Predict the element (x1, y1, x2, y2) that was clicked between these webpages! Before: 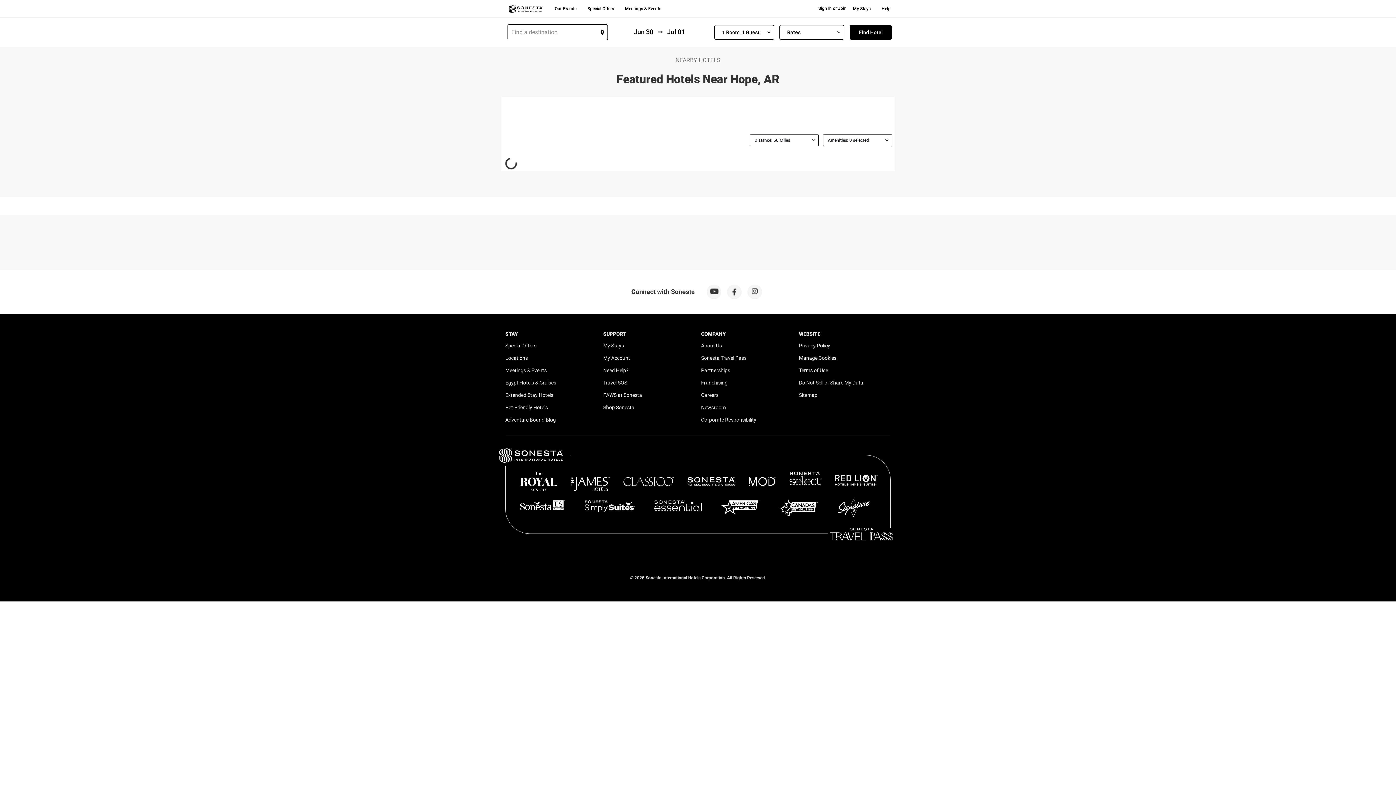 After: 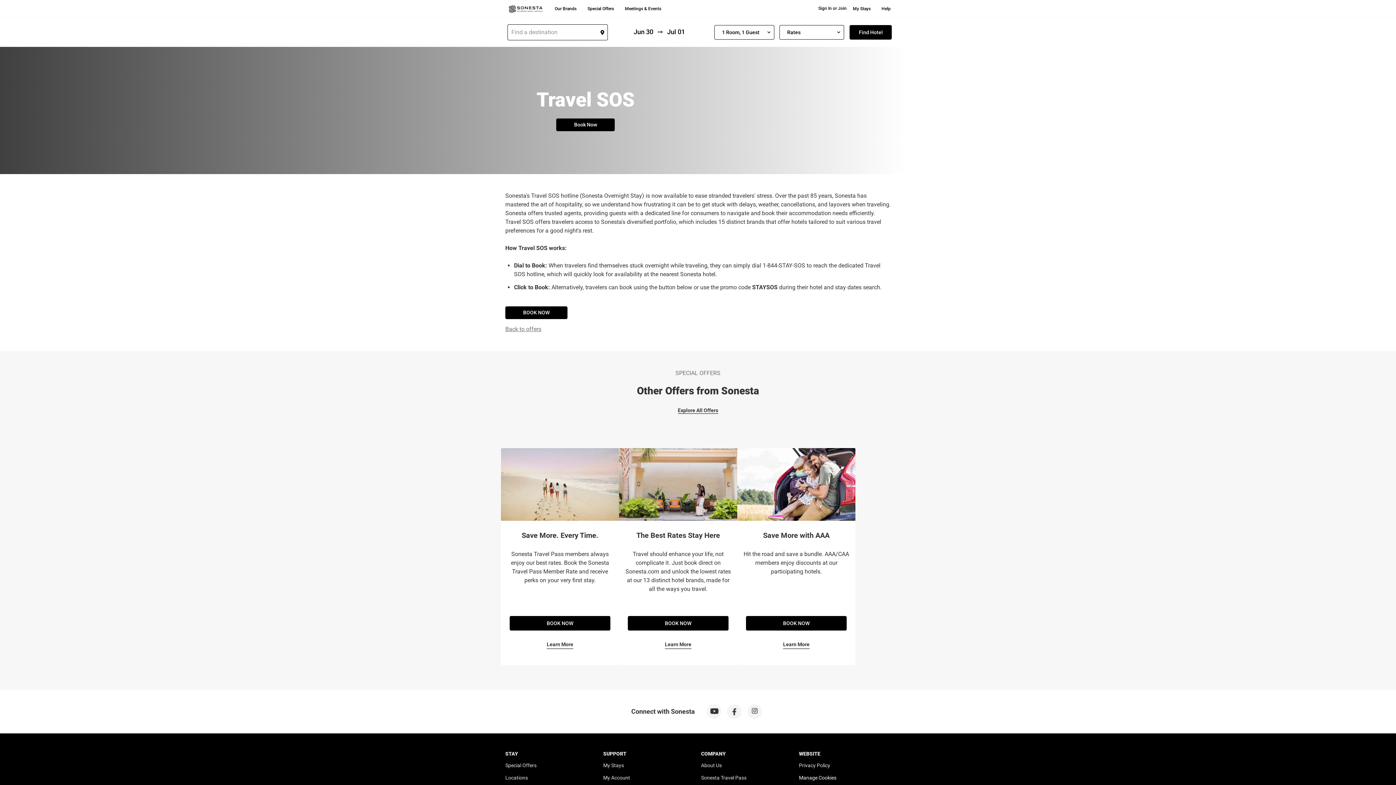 Action: label: Travel SOS bbox: (603, 380, 627, 385)